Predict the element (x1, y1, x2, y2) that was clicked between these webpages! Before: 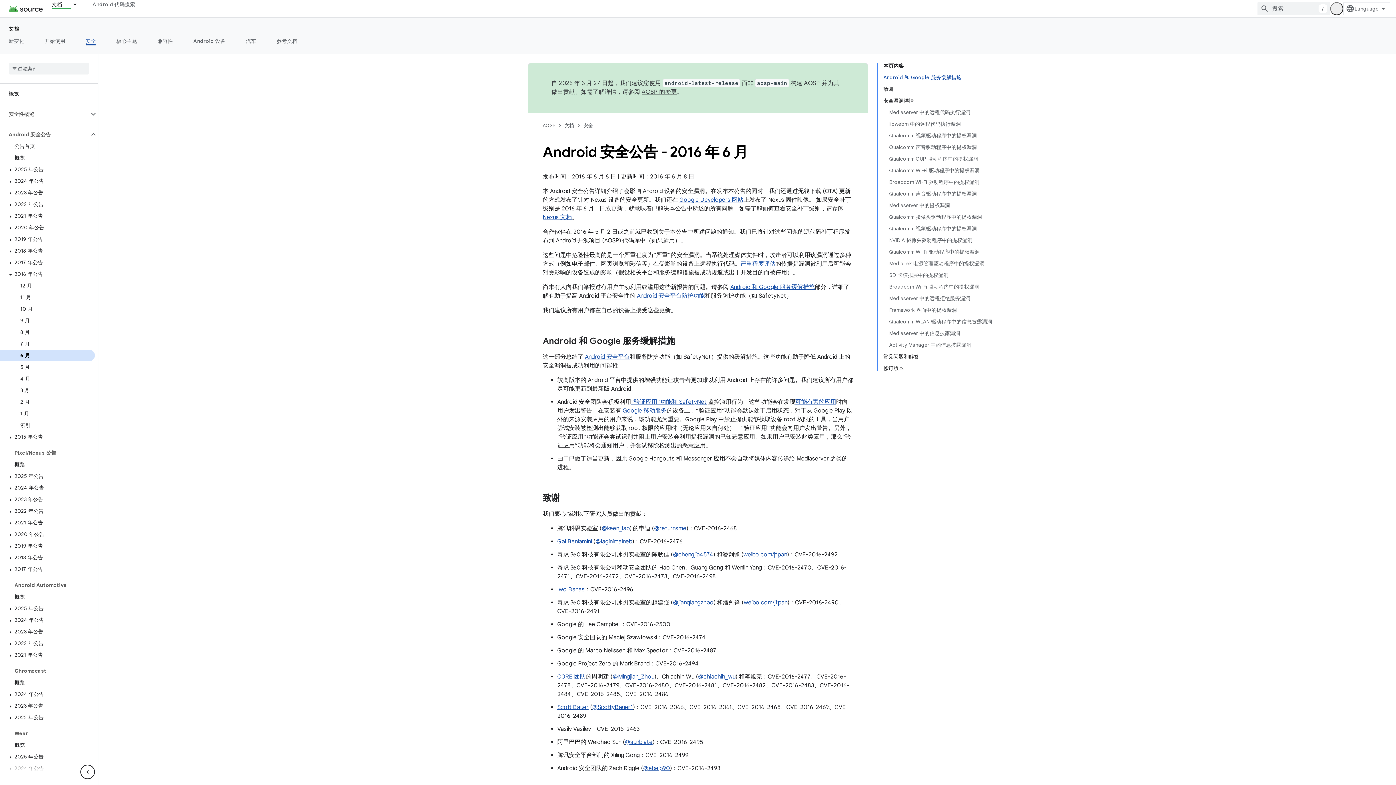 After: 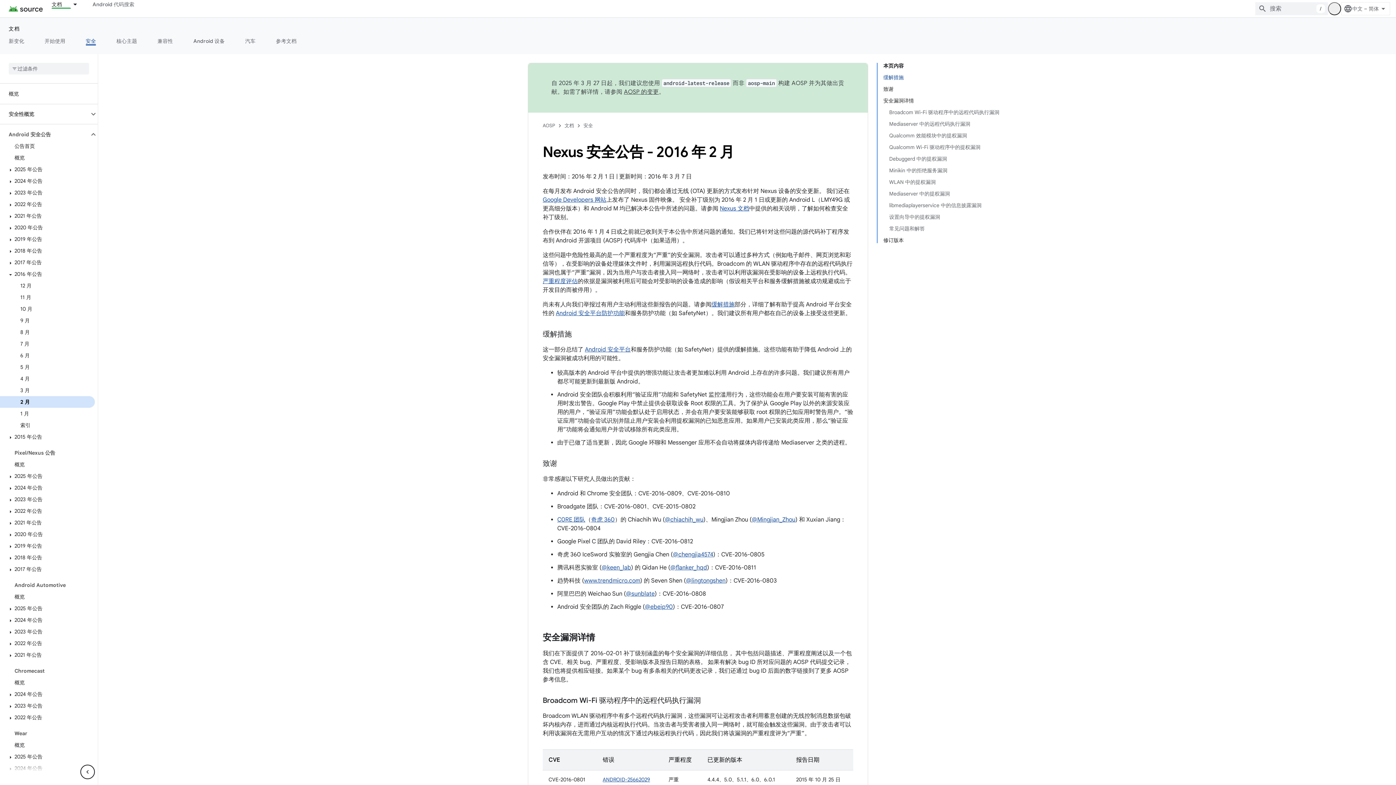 Action: label: 2 月 bbox: (0, 396, 94, 408)